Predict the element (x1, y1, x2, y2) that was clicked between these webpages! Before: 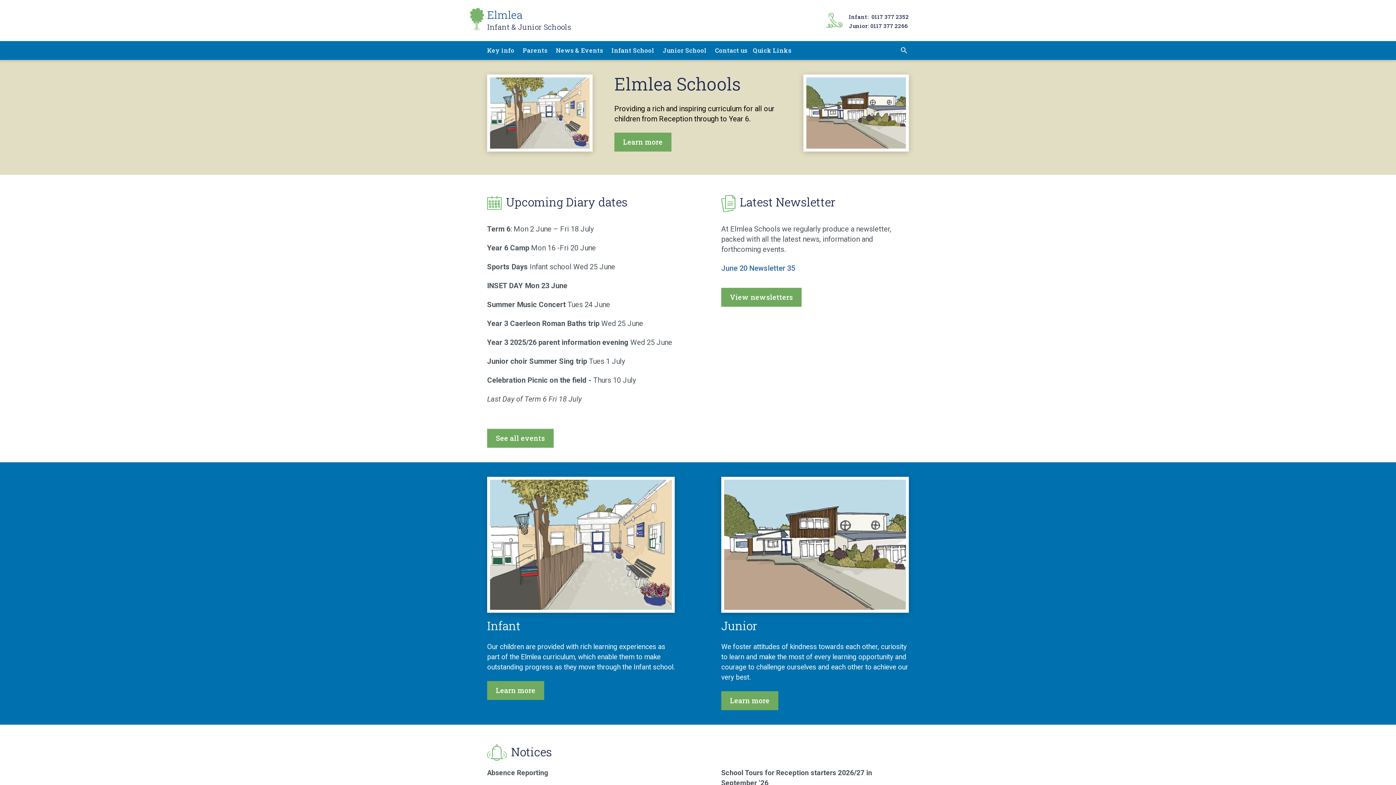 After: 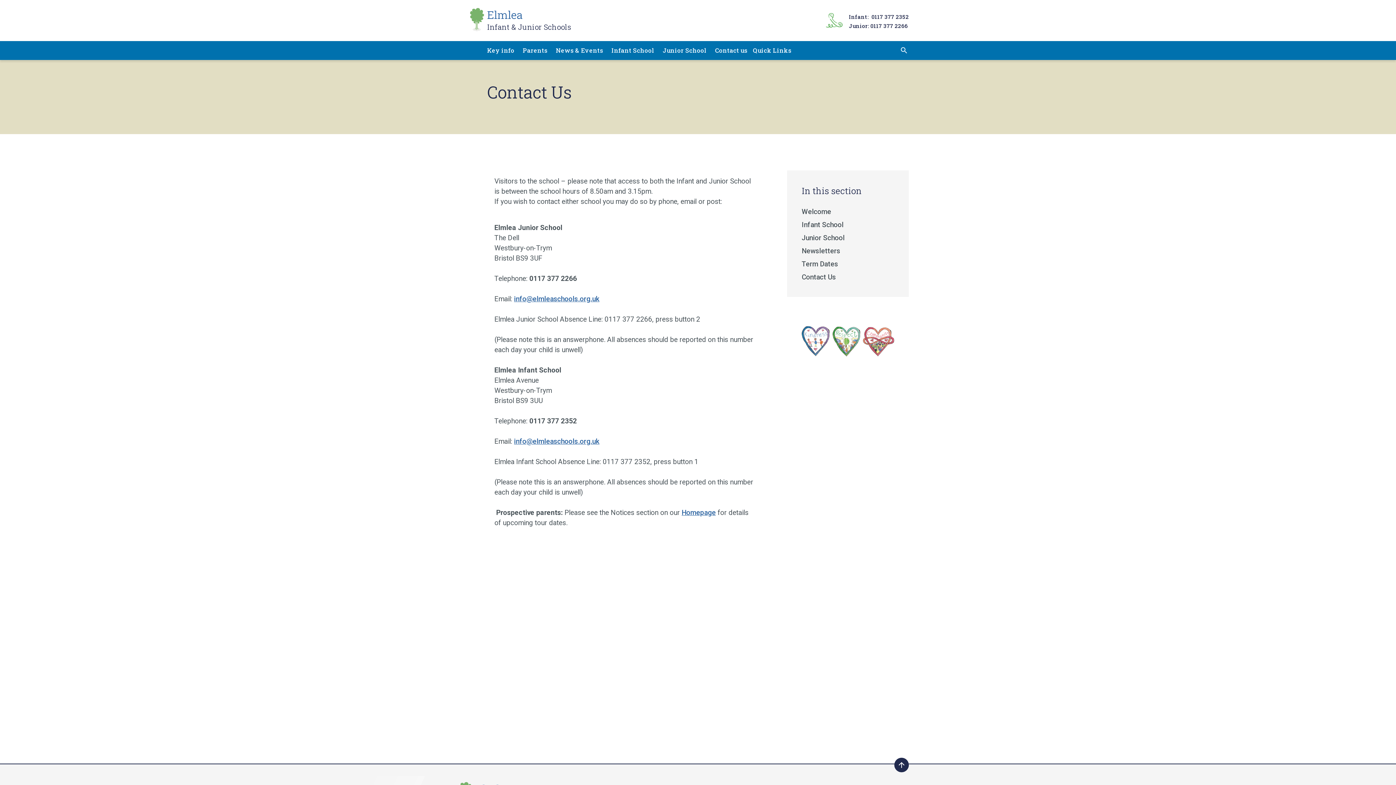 Action: label: Contact us bbox: (715, 45, 747, 55)